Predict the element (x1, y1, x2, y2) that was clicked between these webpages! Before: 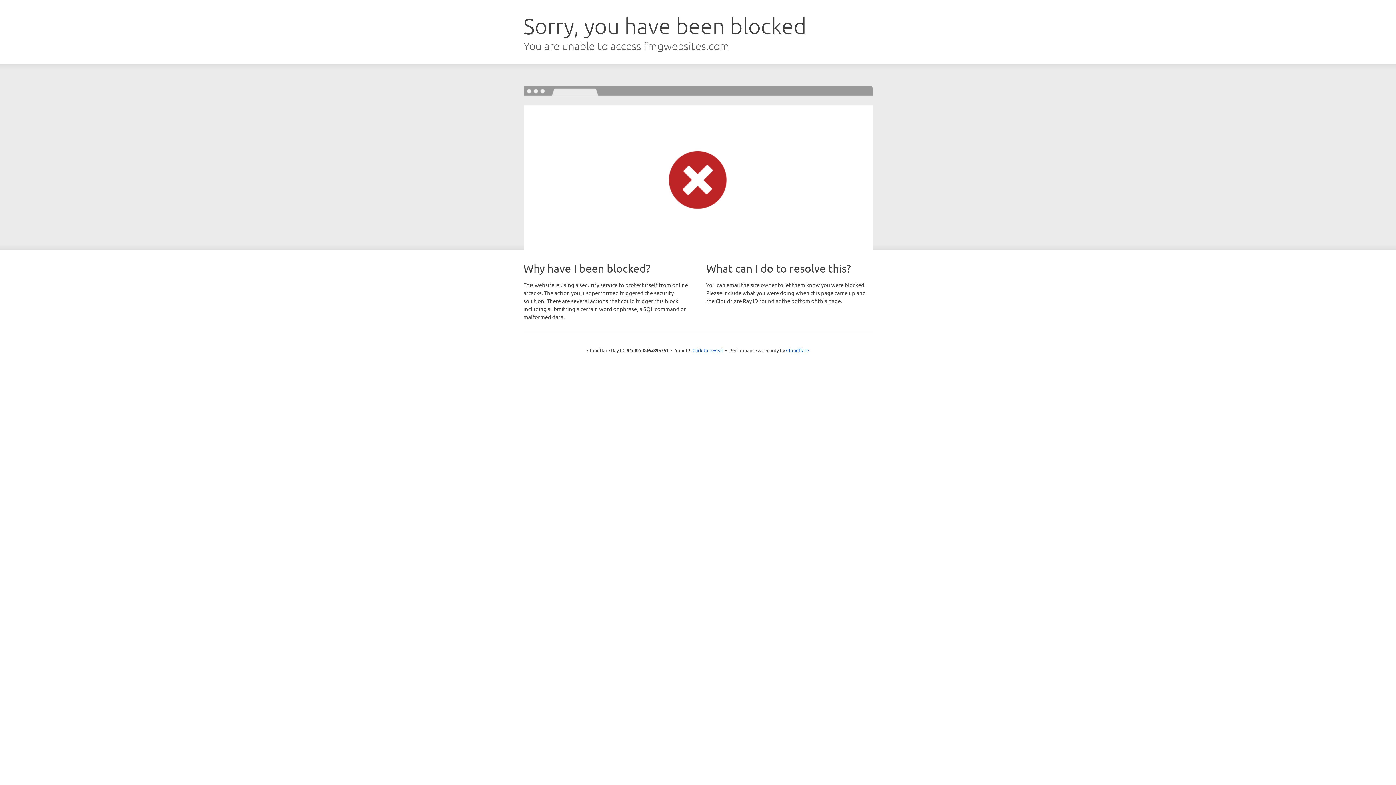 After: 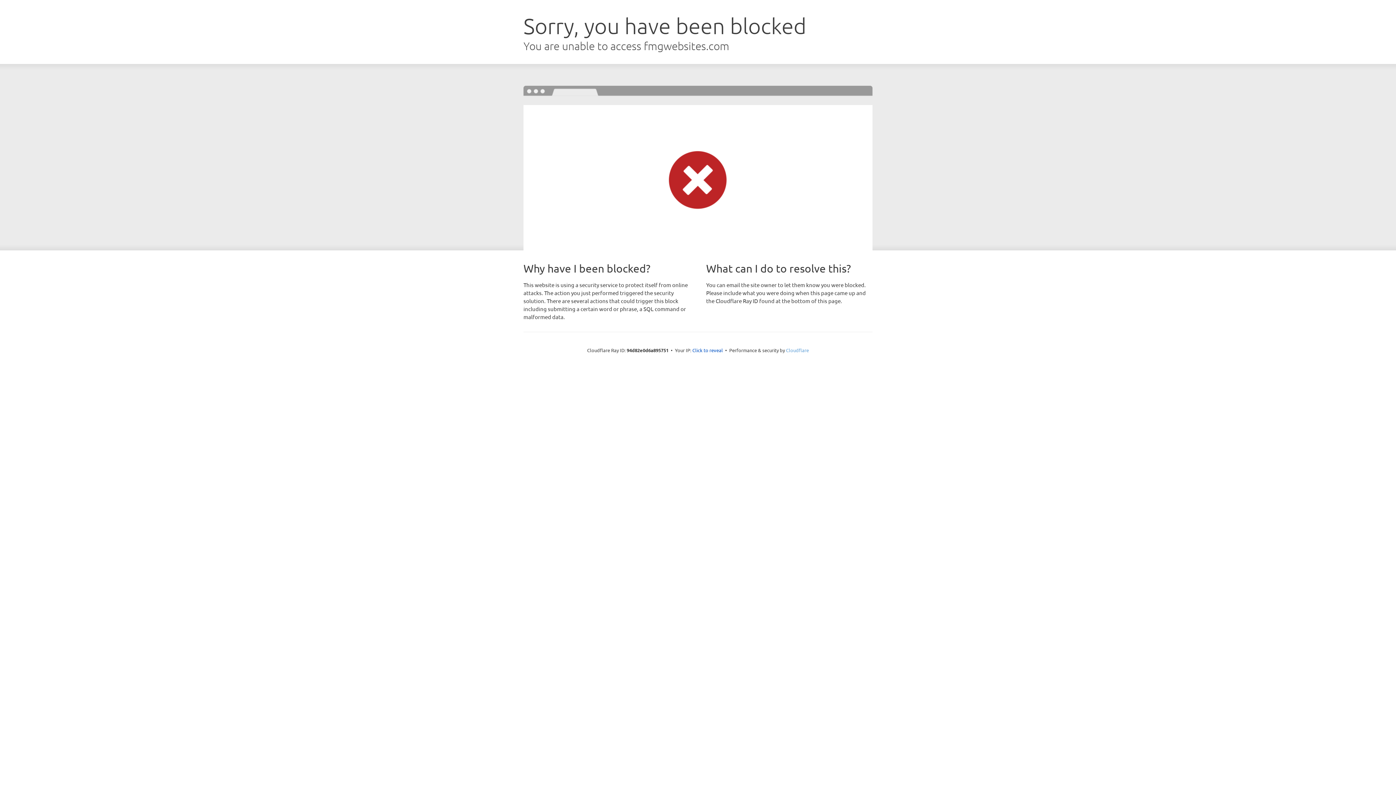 Action: bbox: (786, 347, 809, 353) label: Cloudflare